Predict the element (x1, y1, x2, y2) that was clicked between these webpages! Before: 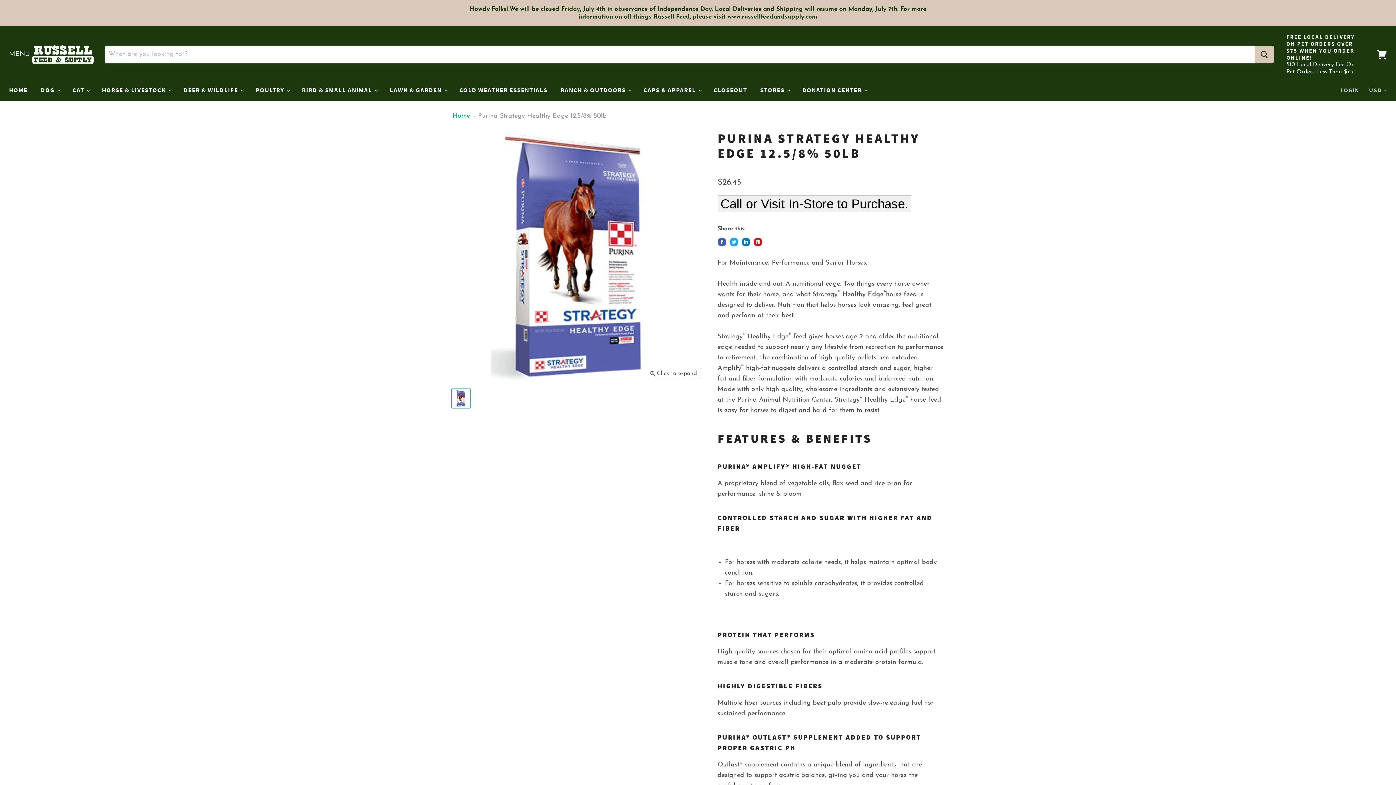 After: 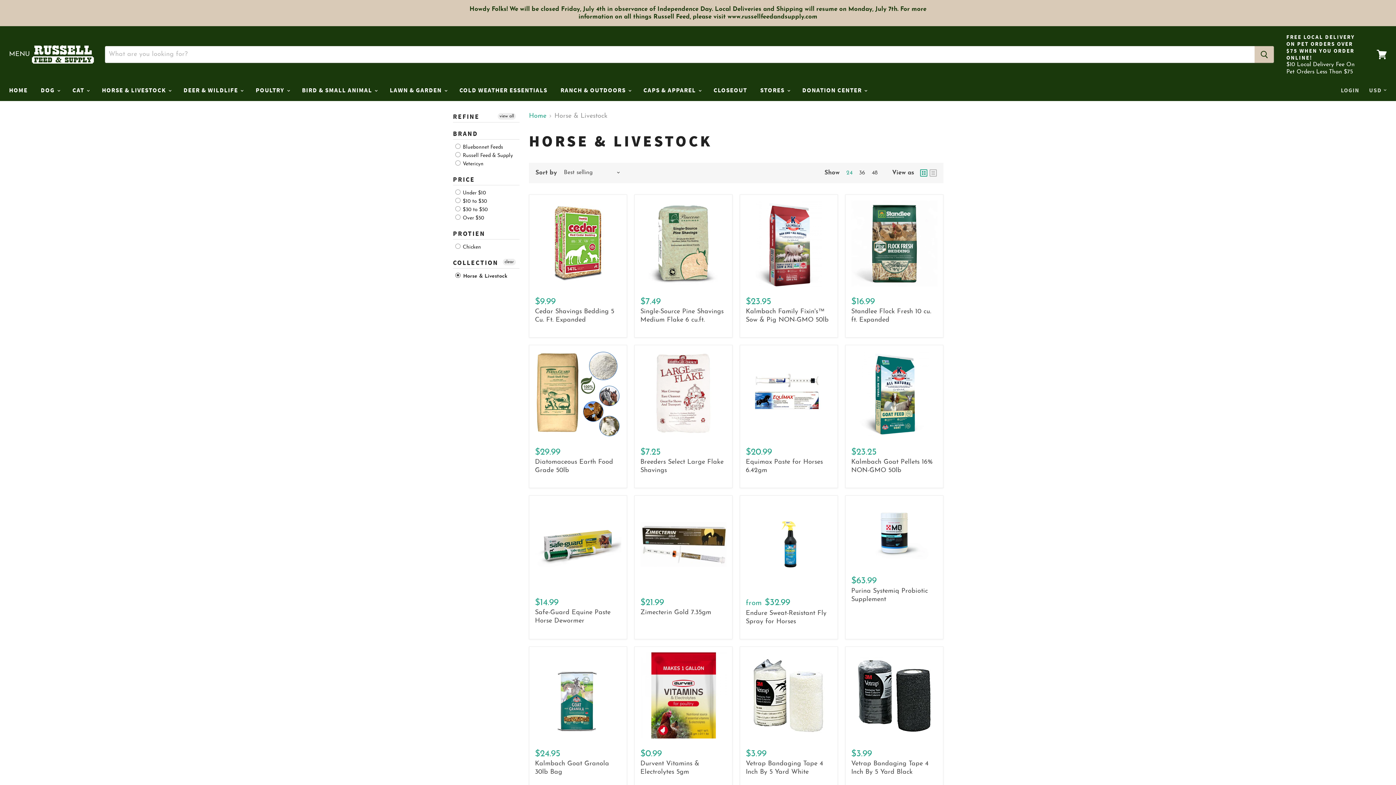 Action: label: HORSE & LIVESTOCK  bbox: (96, 82, 175, 98)